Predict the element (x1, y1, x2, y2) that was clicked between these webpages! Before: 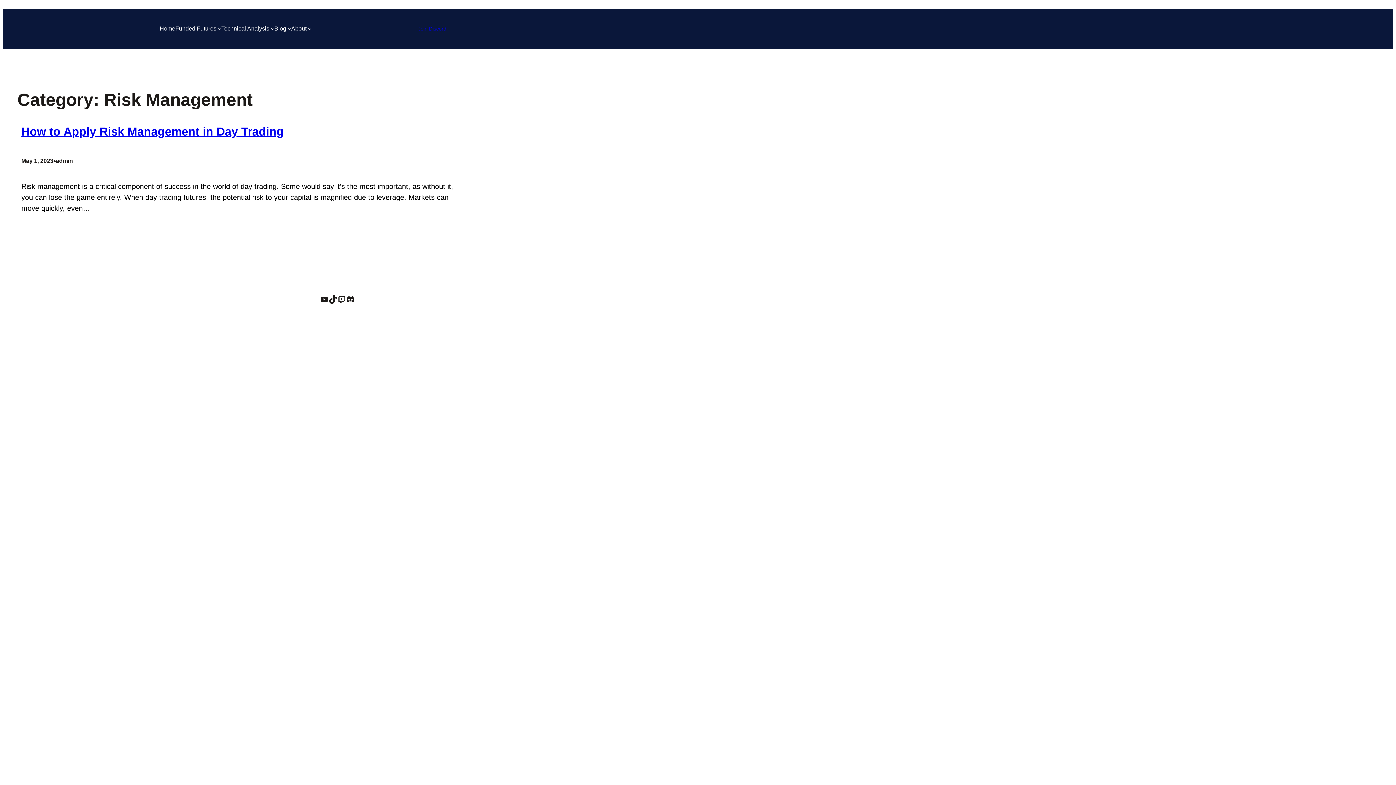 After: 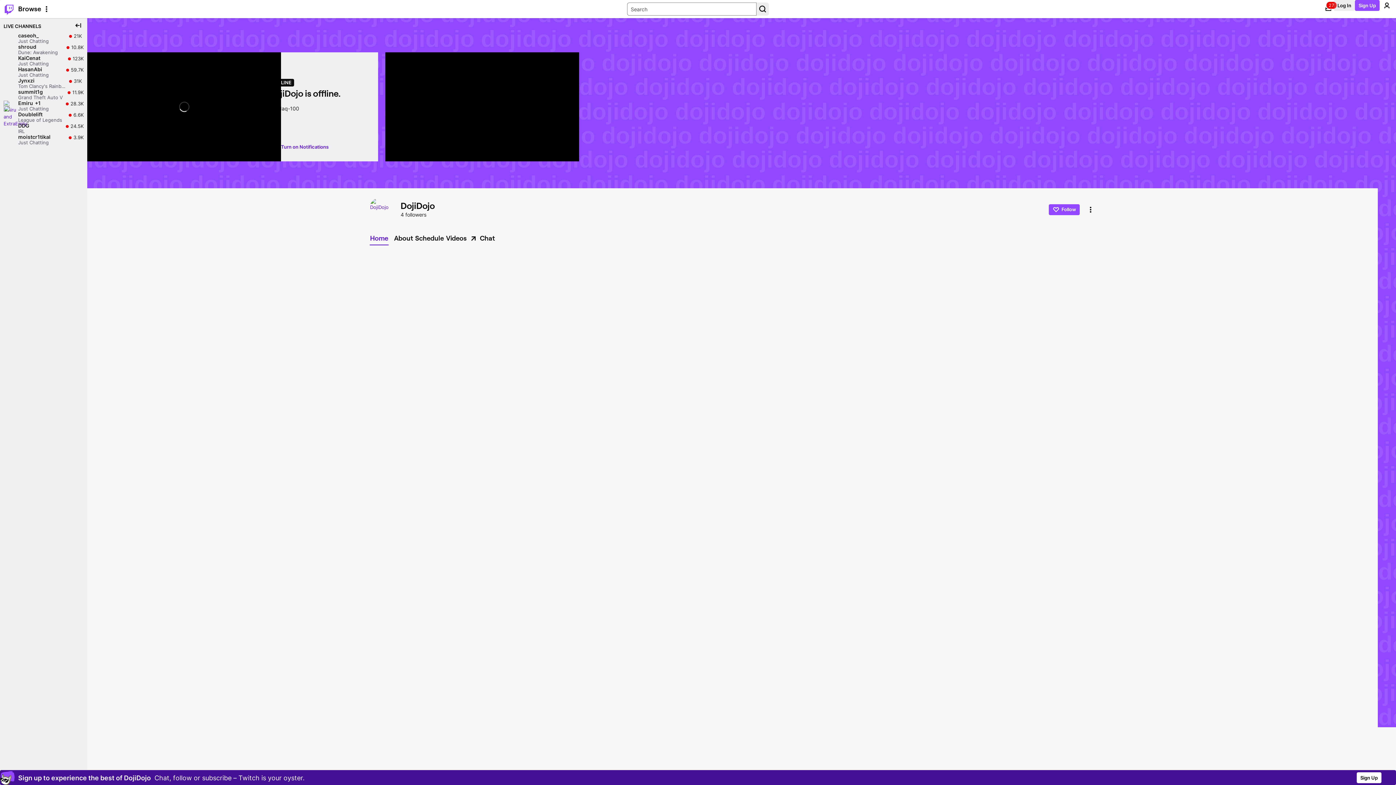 Action: bbox: (337, 295, 346, 303) label: Twitch